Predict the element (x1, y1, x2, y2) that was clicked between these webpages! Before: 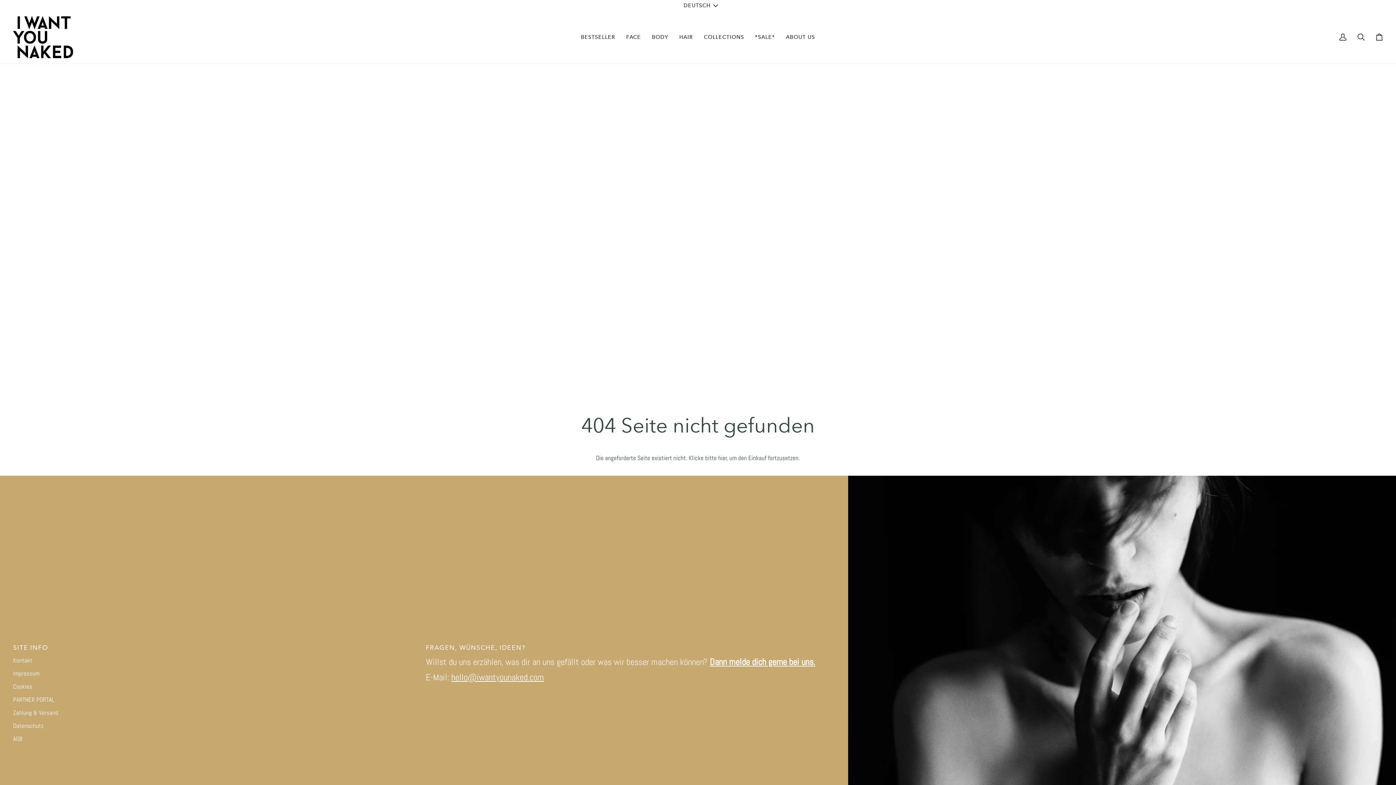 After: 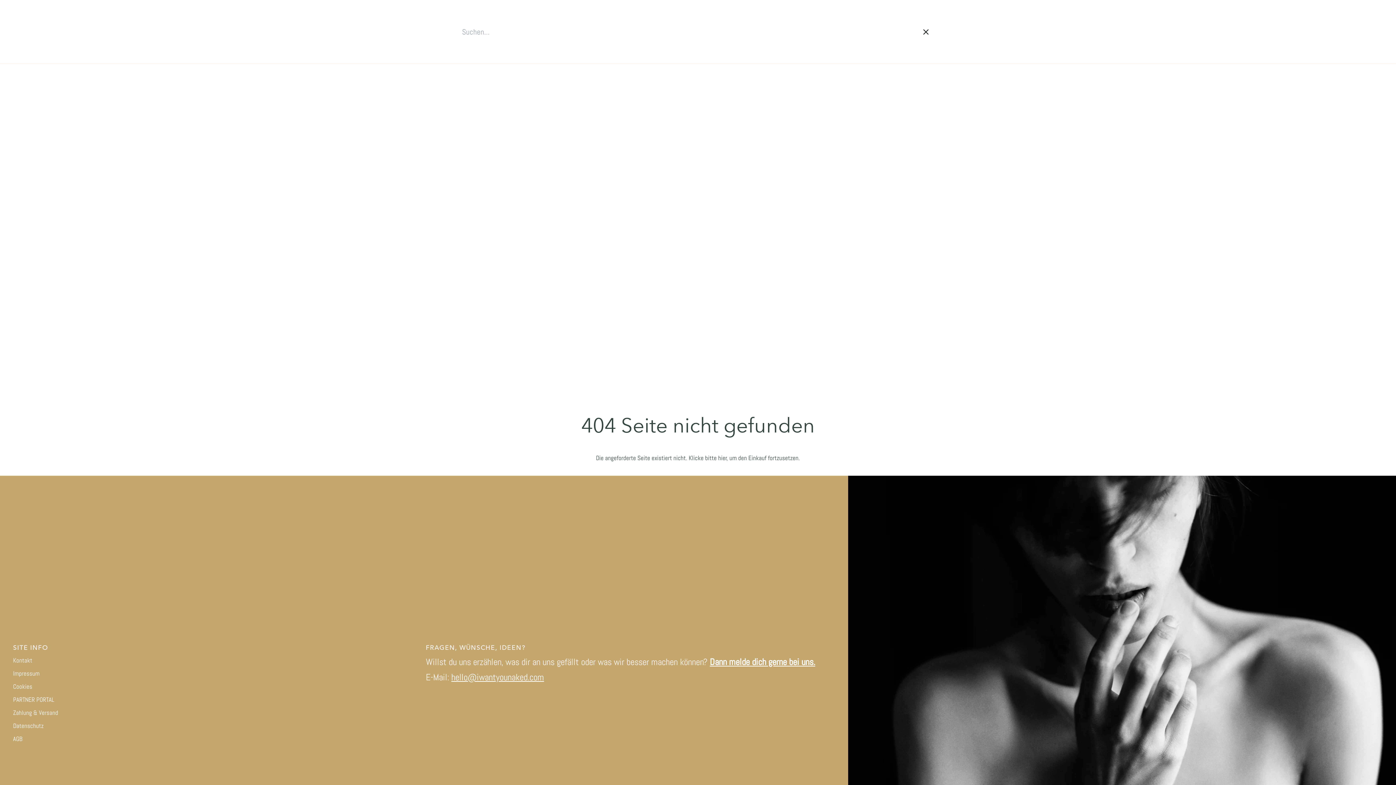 Action: bbox: (1352, 10, 1370, 63) label: Suchen